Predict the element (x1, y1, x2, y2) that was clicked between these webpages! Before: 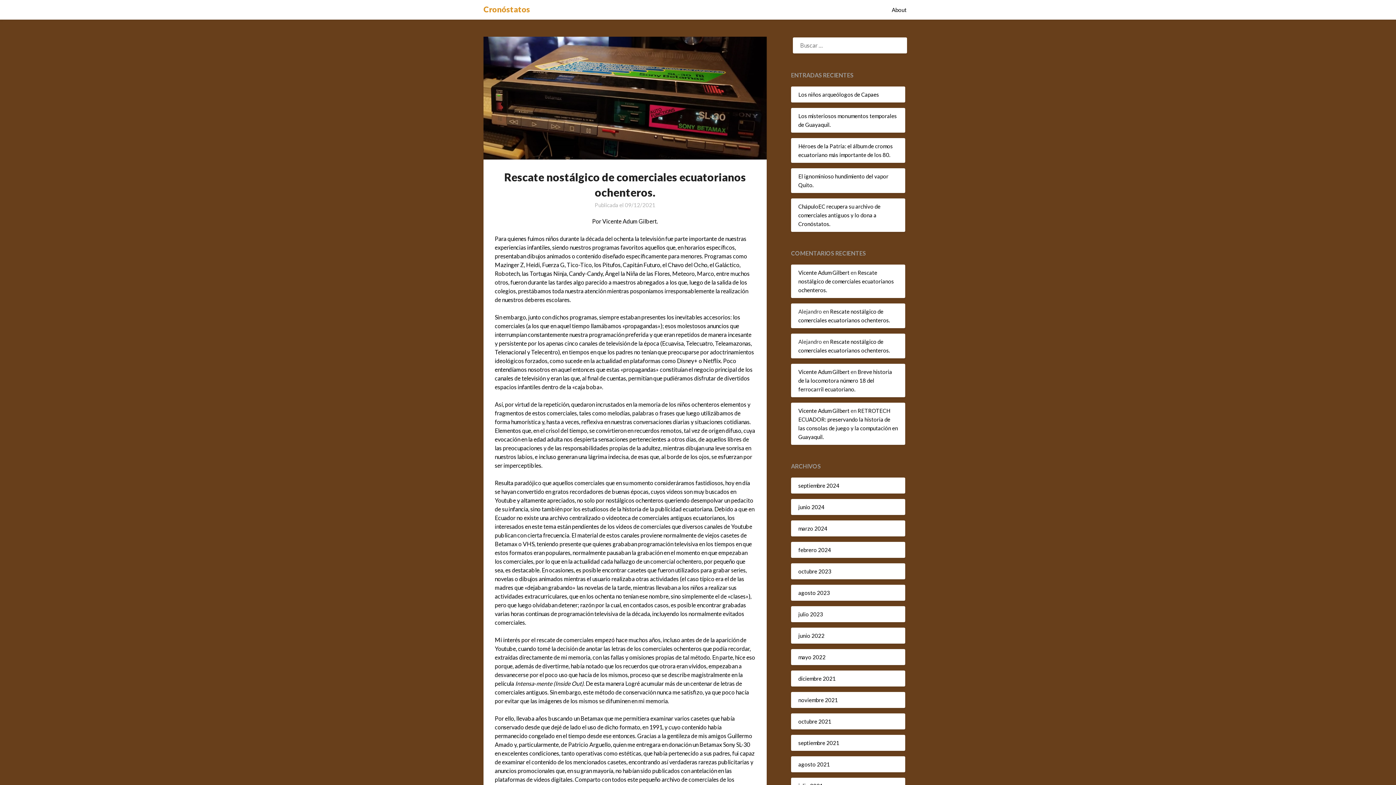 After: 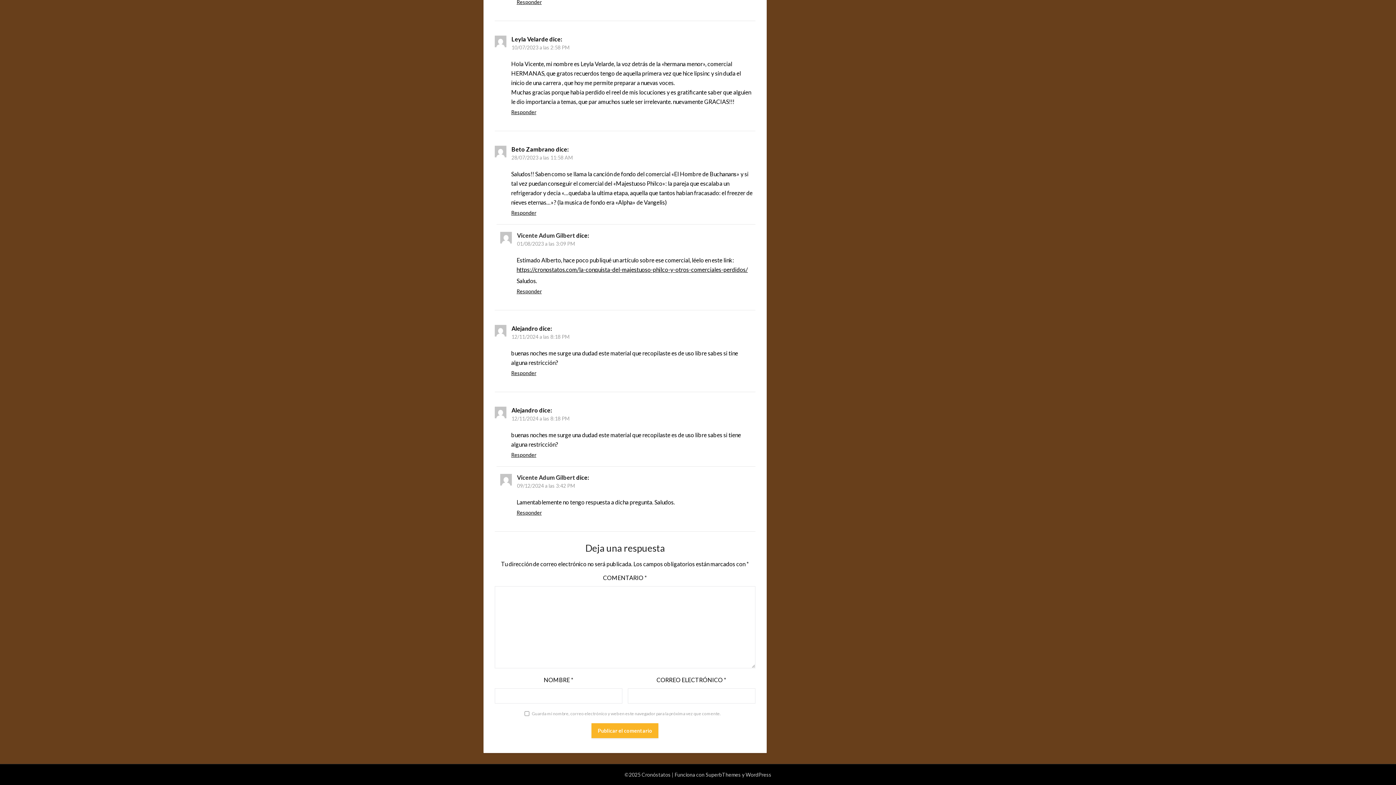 Action: label: Rescate nostálgico de comerciales ecuatorianos ochenteros. bbox: (798, 269, 894, 293)